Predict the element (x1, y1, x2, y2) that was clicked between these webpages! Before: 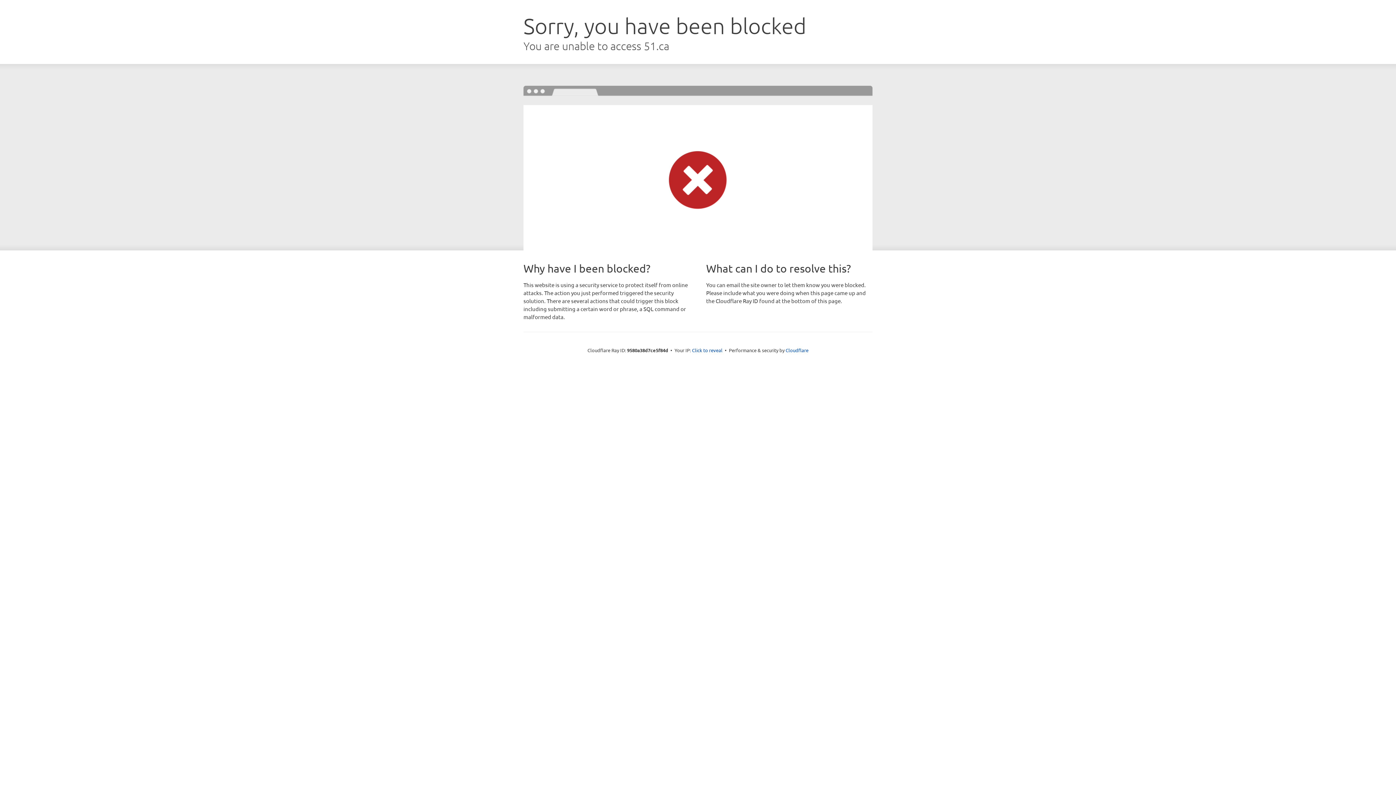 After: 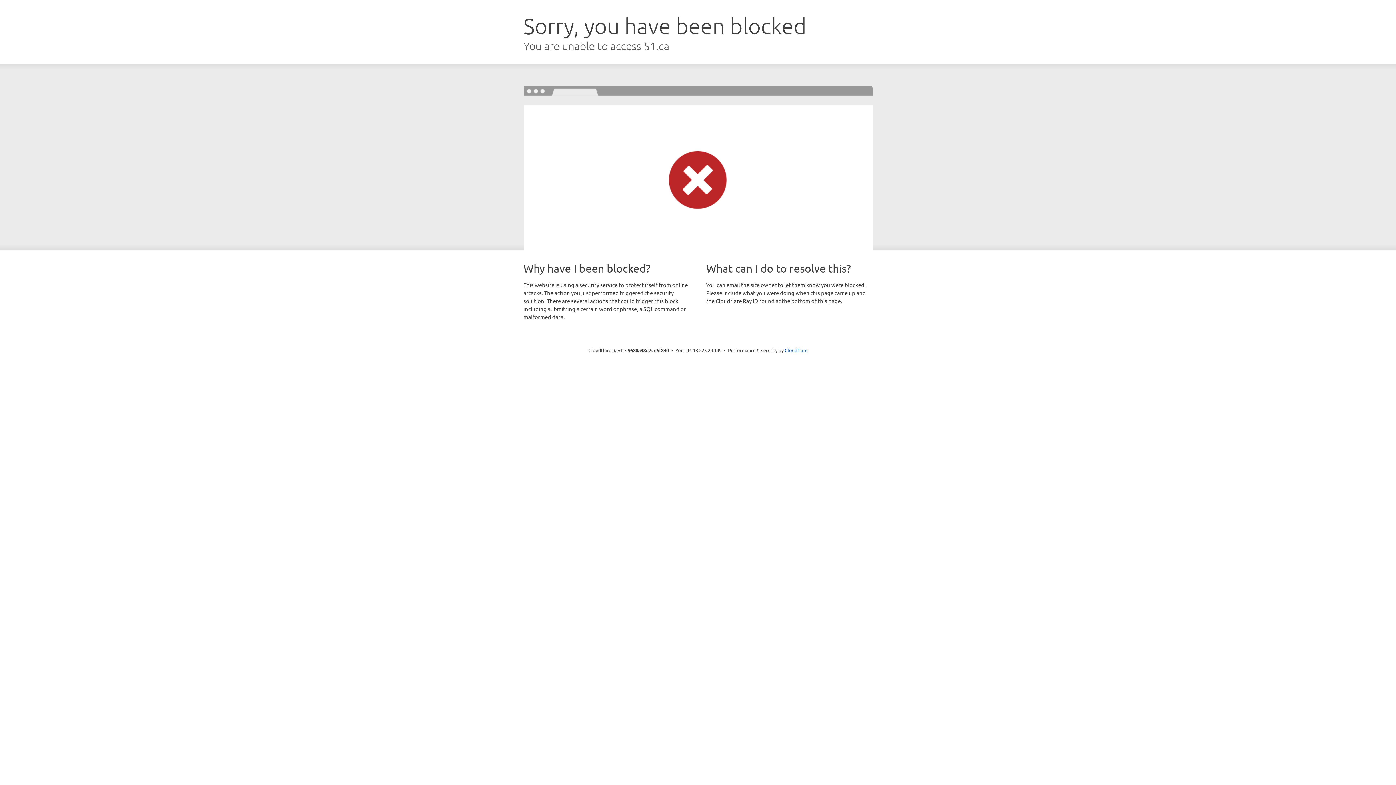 Action: label: Click to reveal bbox: (692, 346, 722, 353)